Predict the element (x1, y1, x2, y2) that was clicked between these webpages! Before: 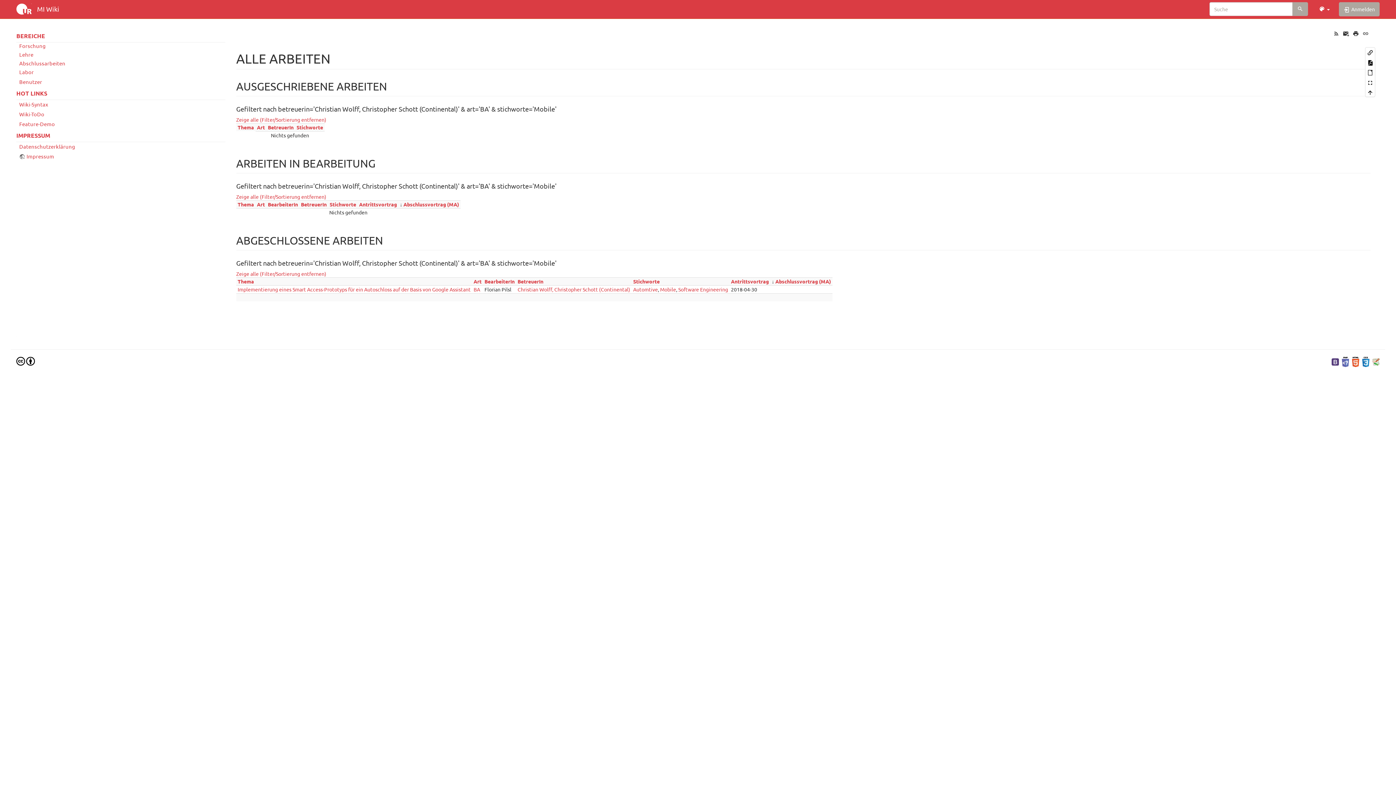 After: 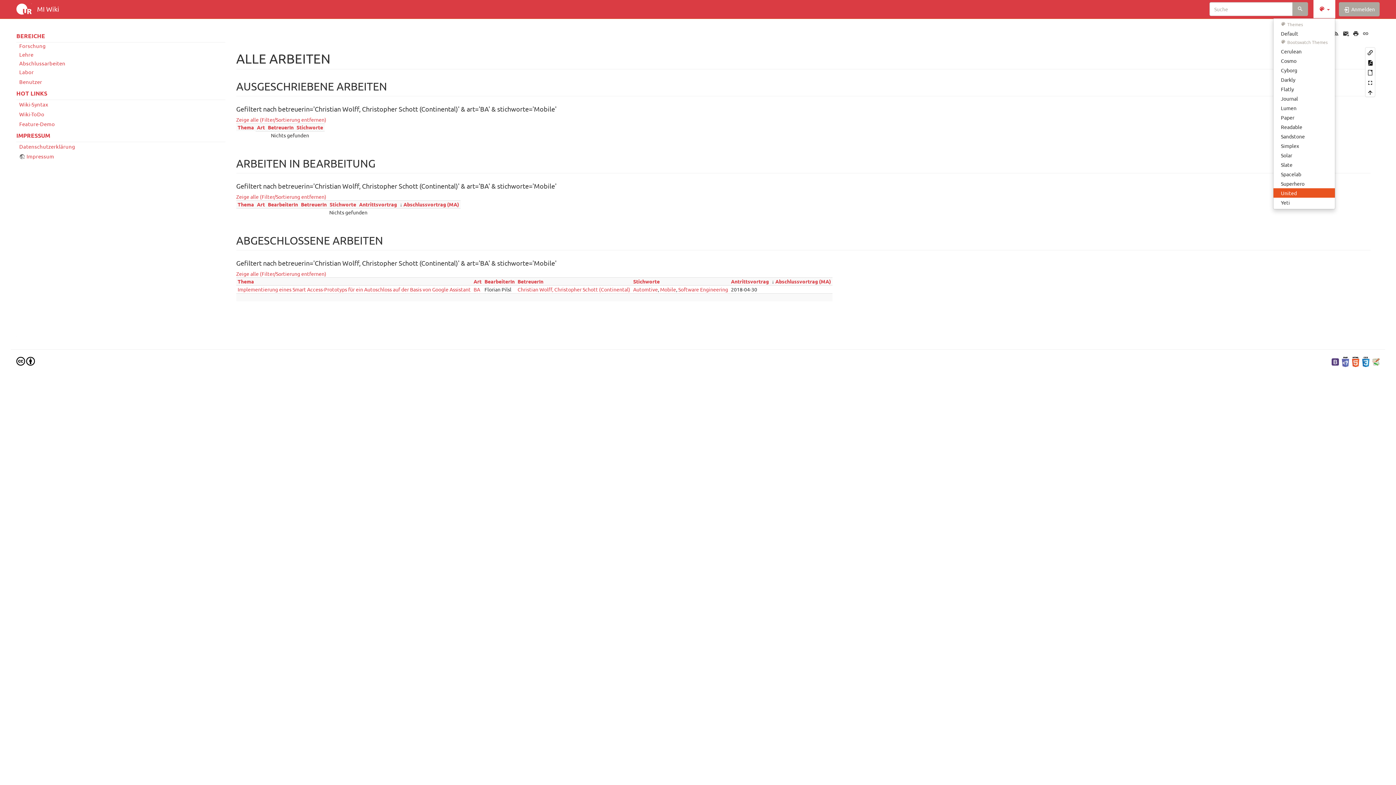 Action: bbox: (1313, 0, 1335, 18) label:  